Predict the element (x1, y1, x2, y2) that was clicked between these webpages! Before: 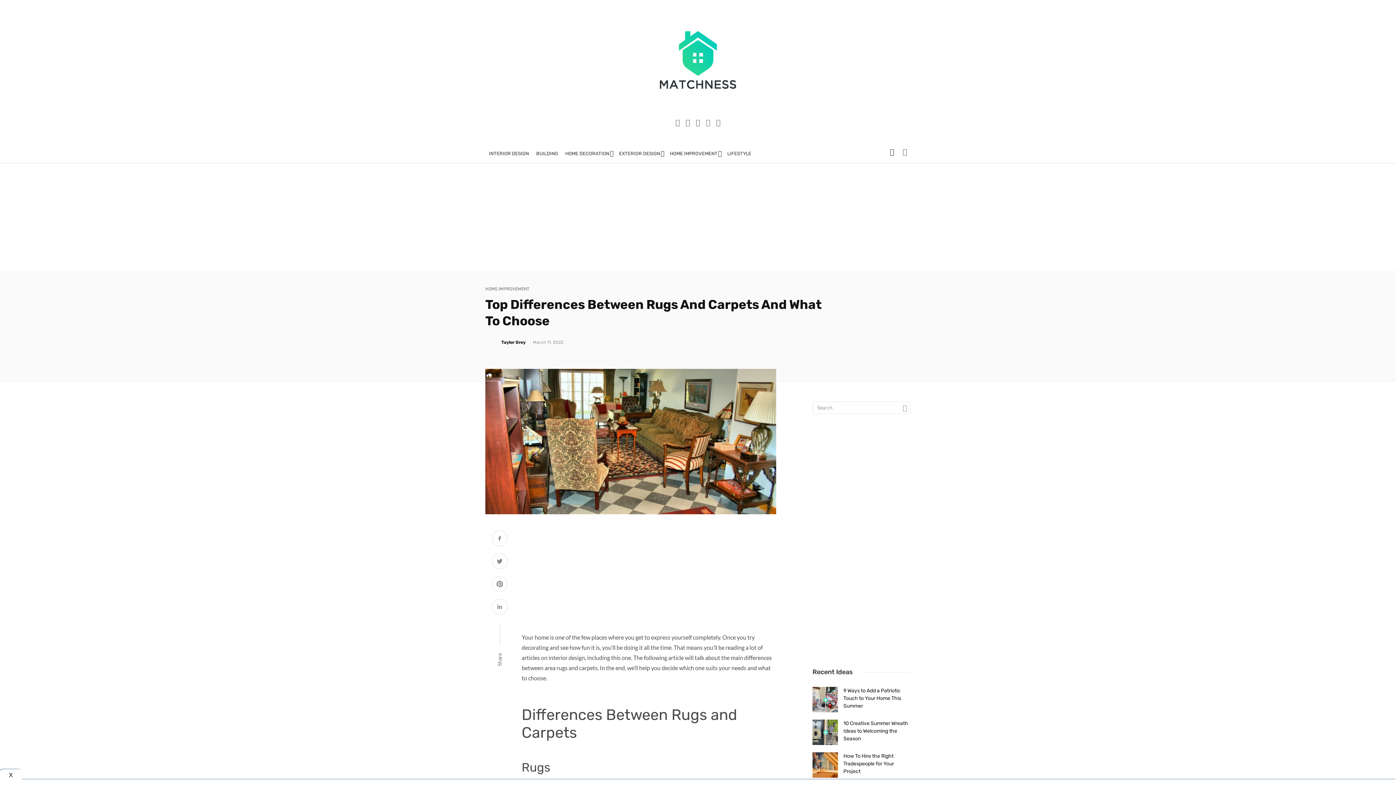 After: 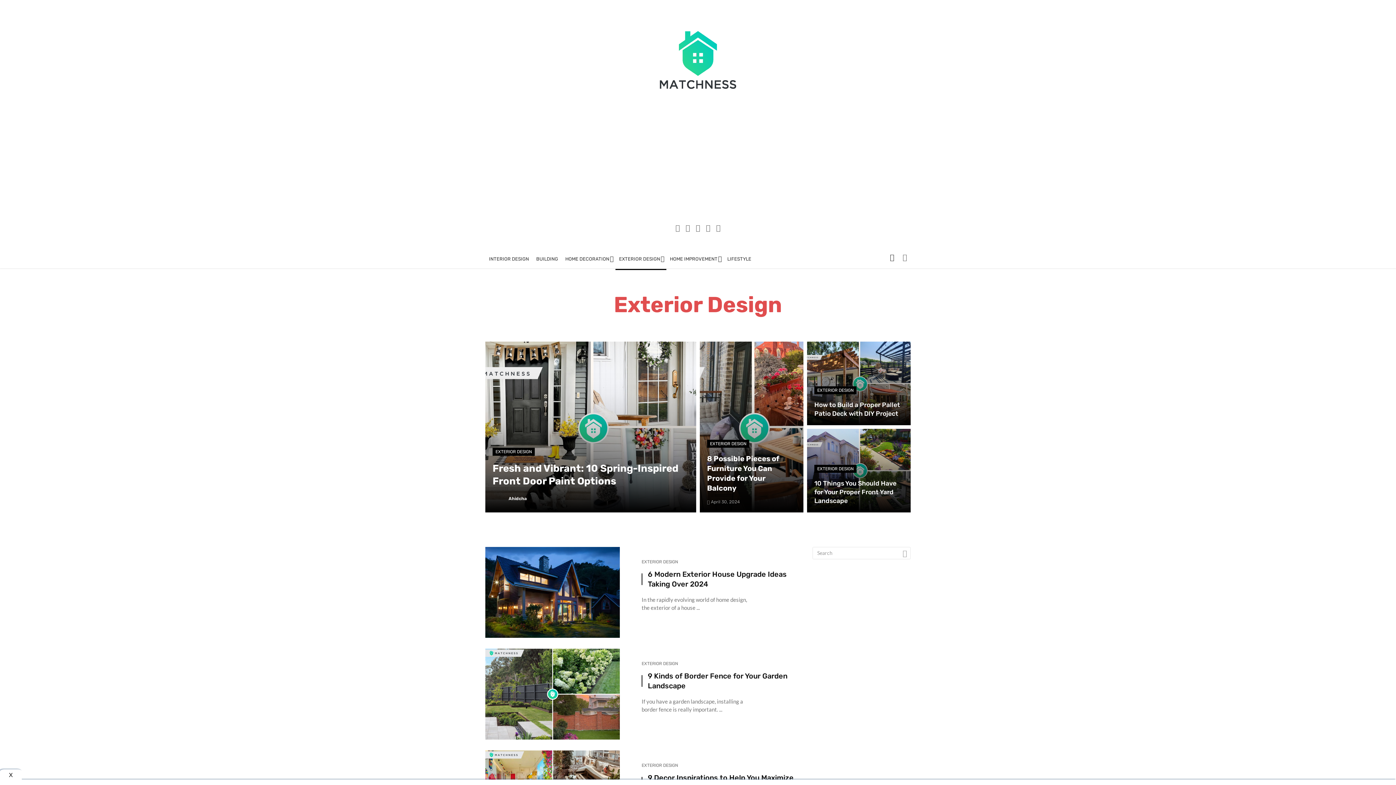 Action: bbox: (615, 142, 666, 164) label: EXTERIOR DESIGN